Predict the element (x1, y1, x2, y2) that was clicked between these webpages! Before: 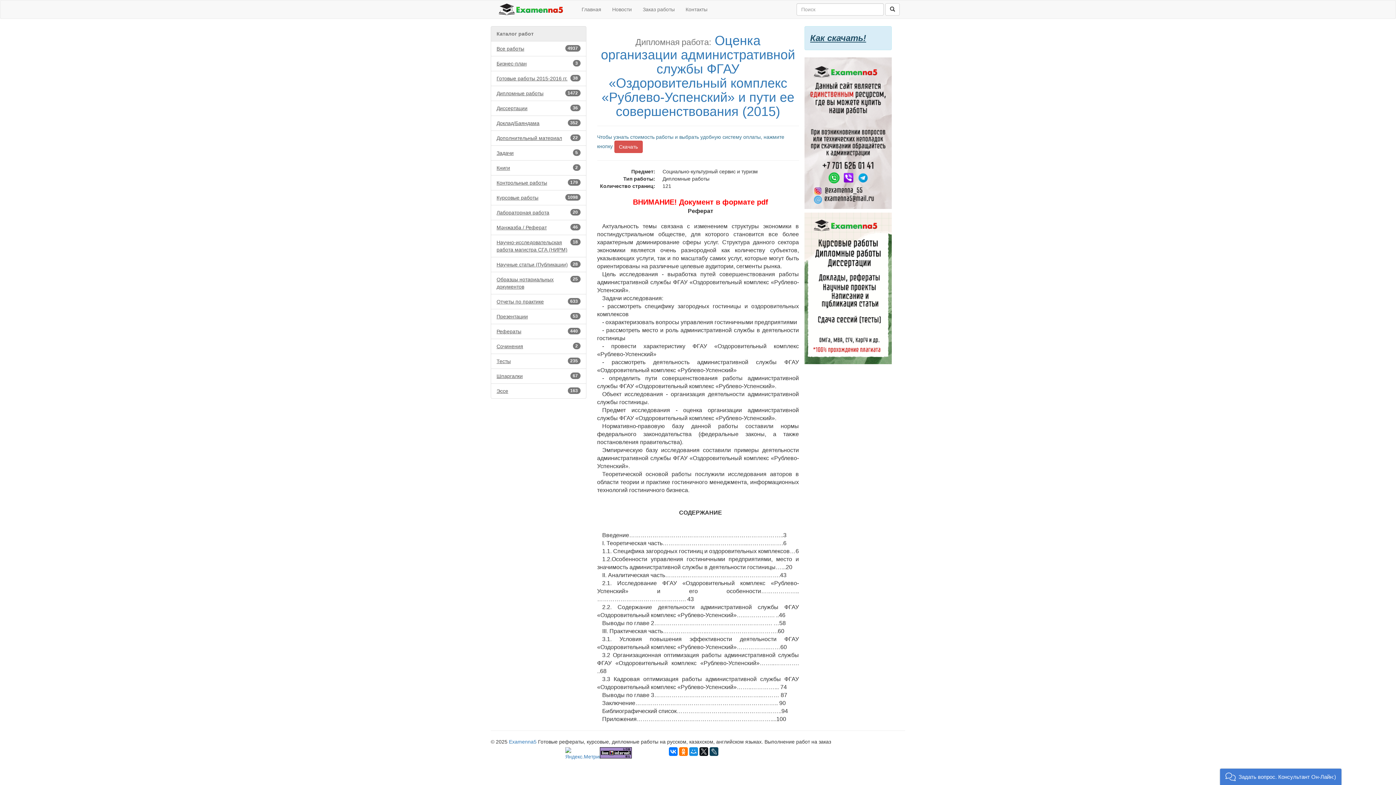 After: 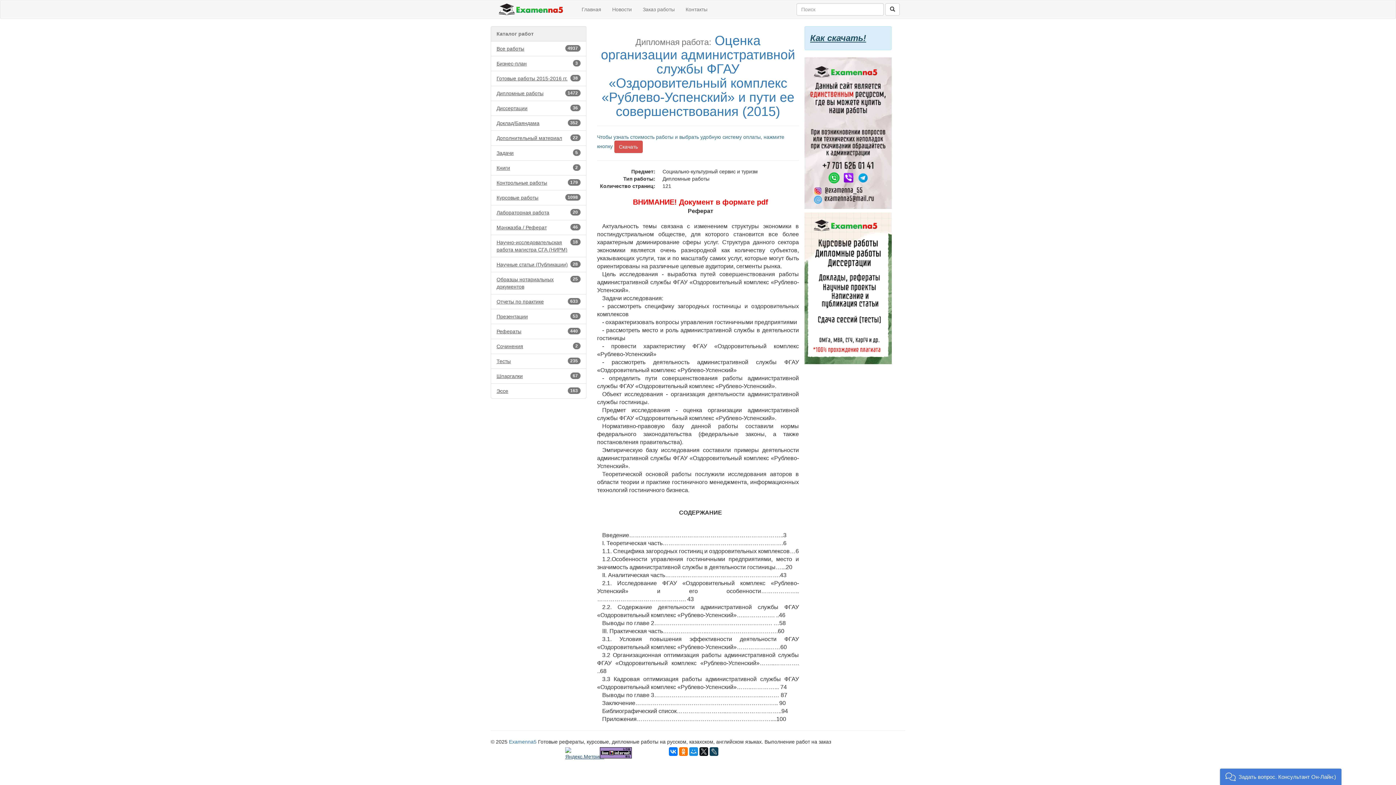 Action: bbox: (565, 750, 604, 756)